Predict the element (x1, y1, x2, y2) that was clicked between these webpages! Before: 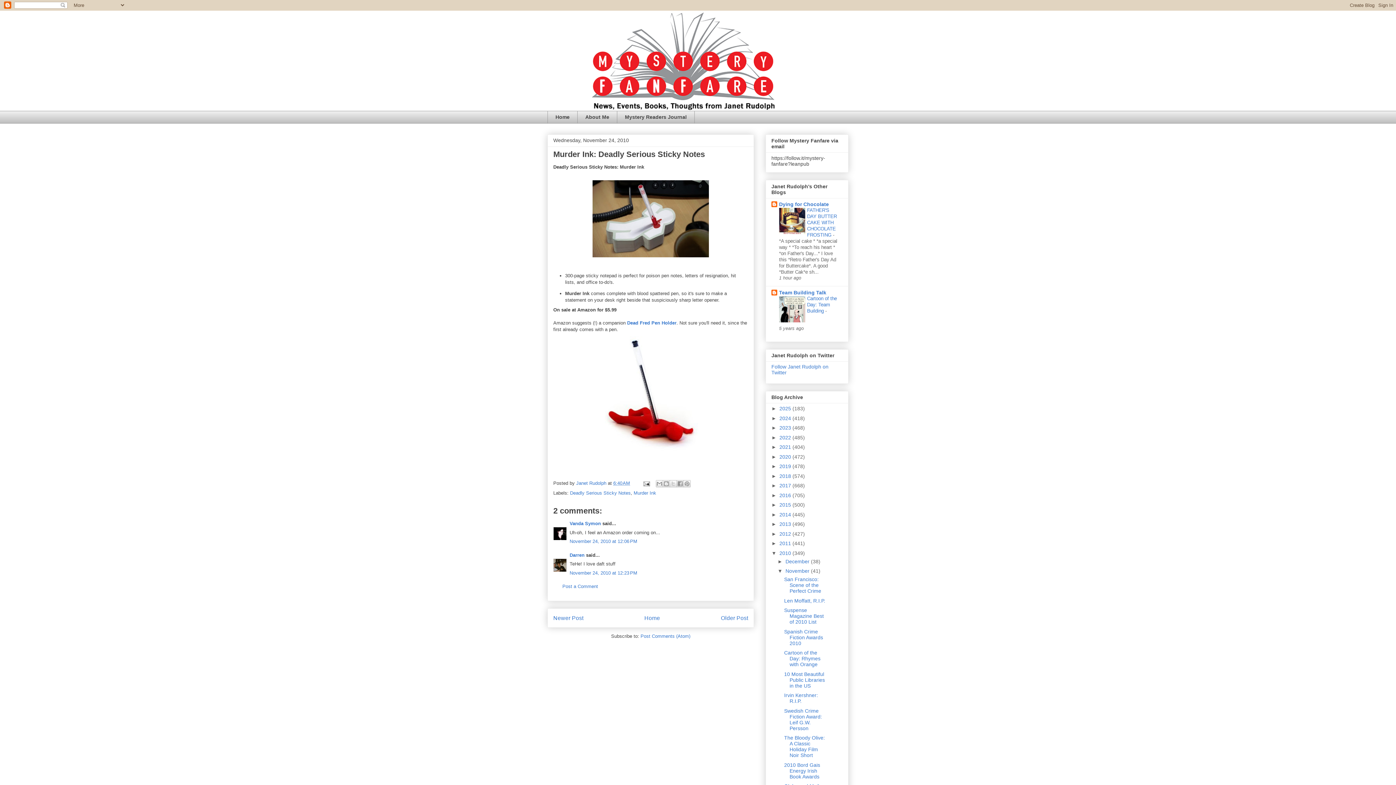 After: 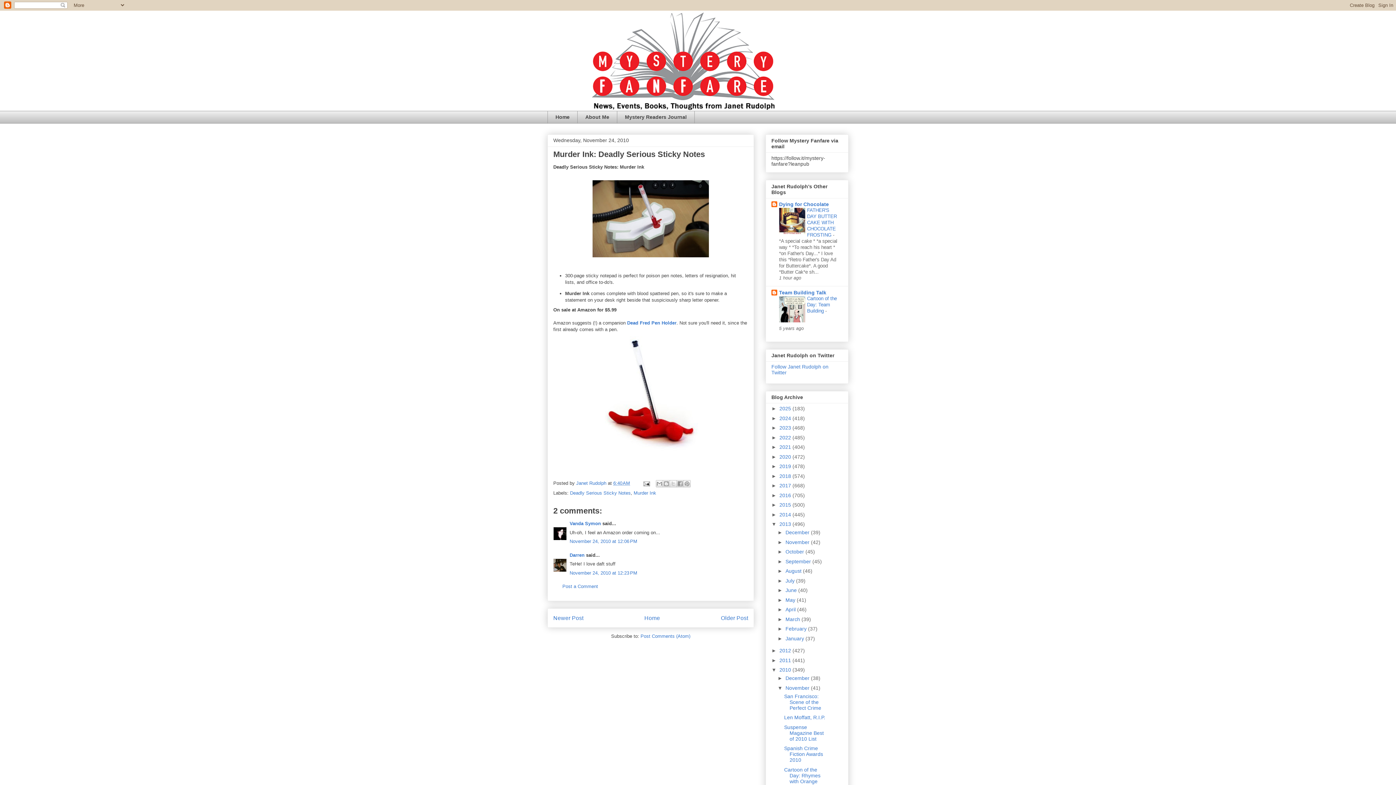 Action: bbox: (771, 521, 779, 527) label: ►  